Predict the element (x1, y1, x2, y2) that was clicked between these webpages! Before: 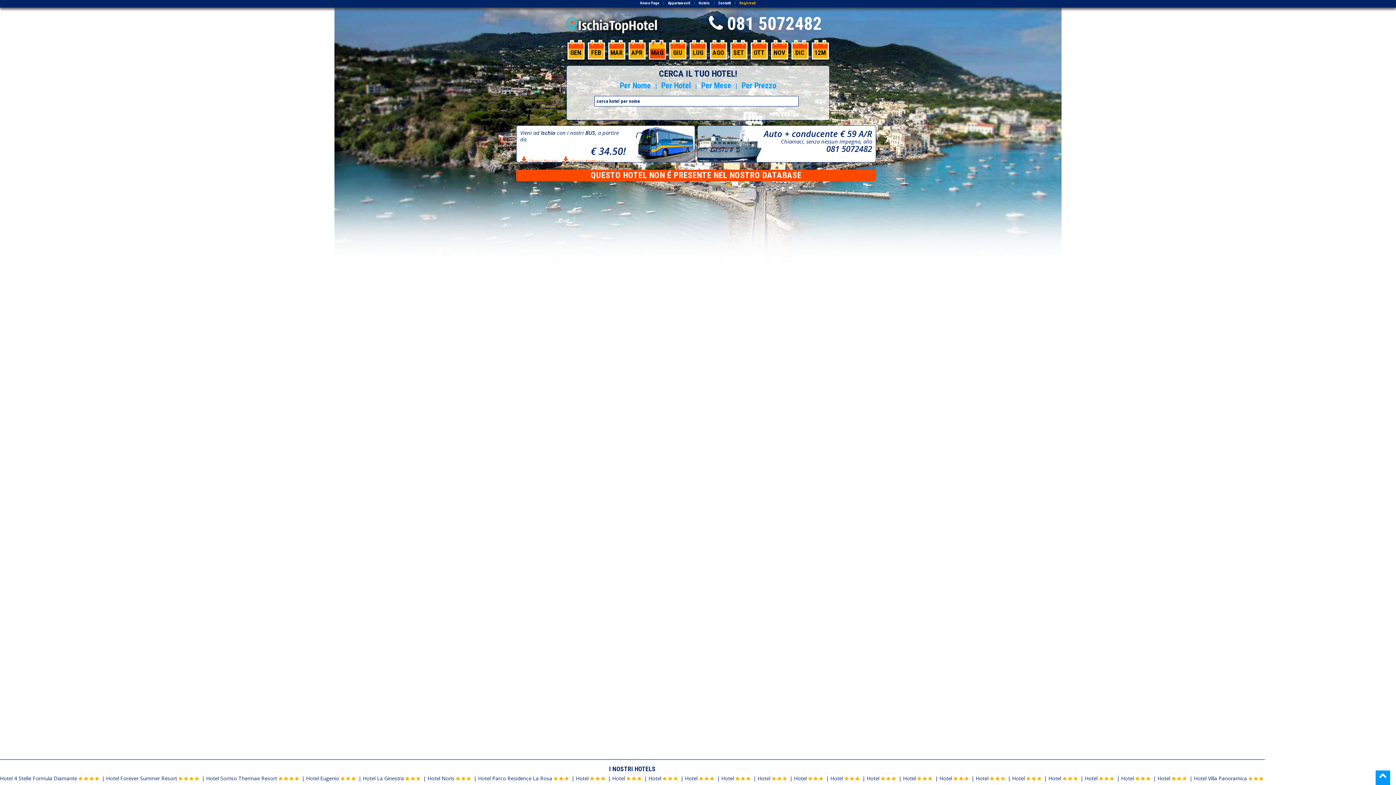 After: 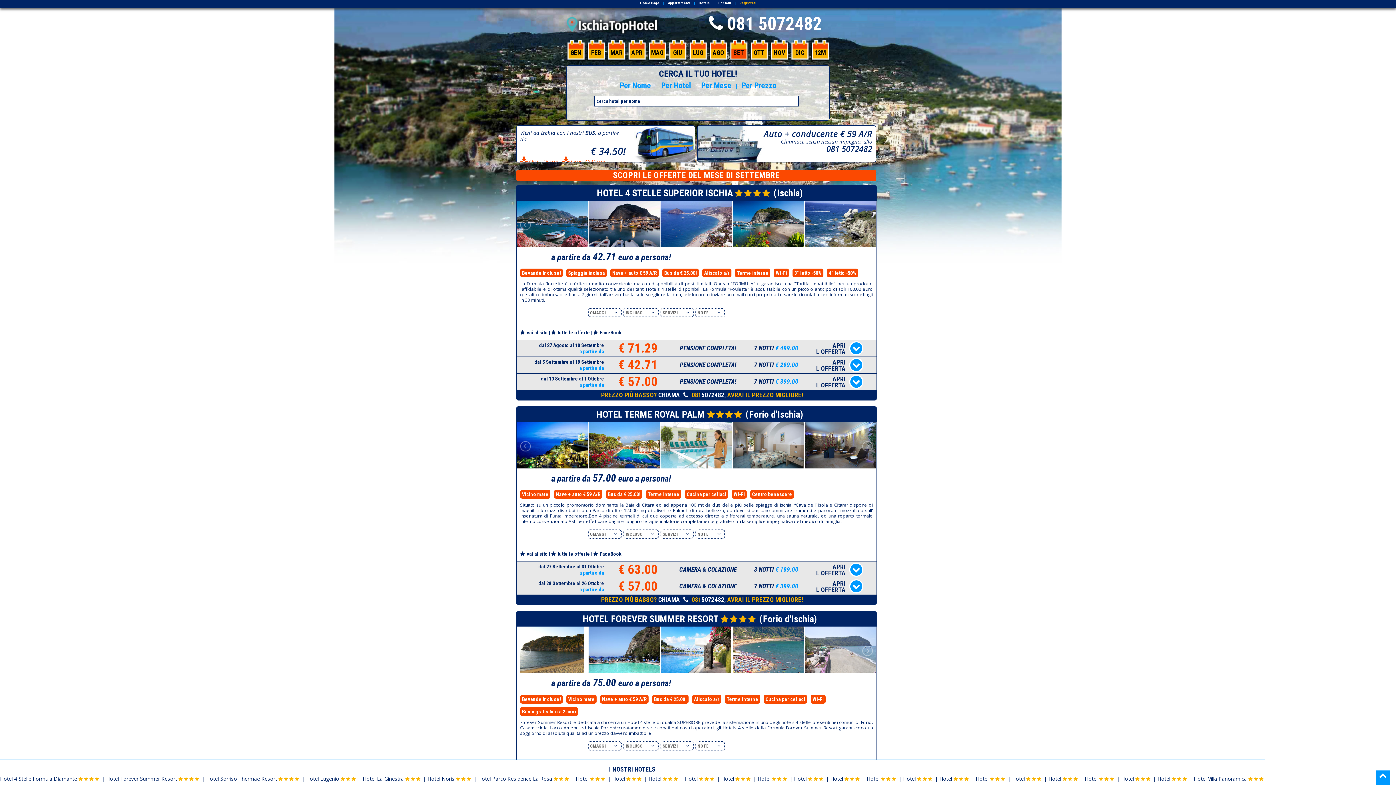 Action: label: SET bbox: (733, 49, 744, 56)